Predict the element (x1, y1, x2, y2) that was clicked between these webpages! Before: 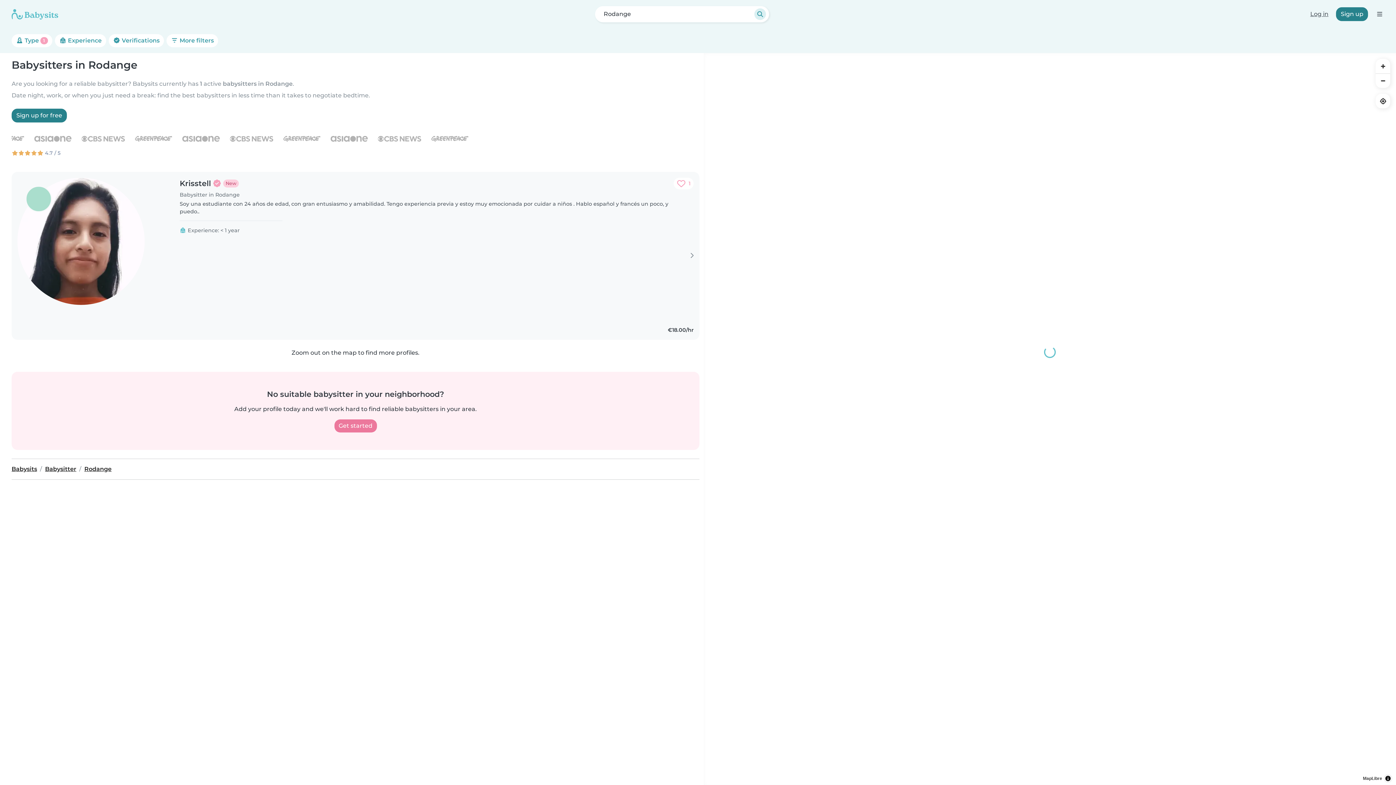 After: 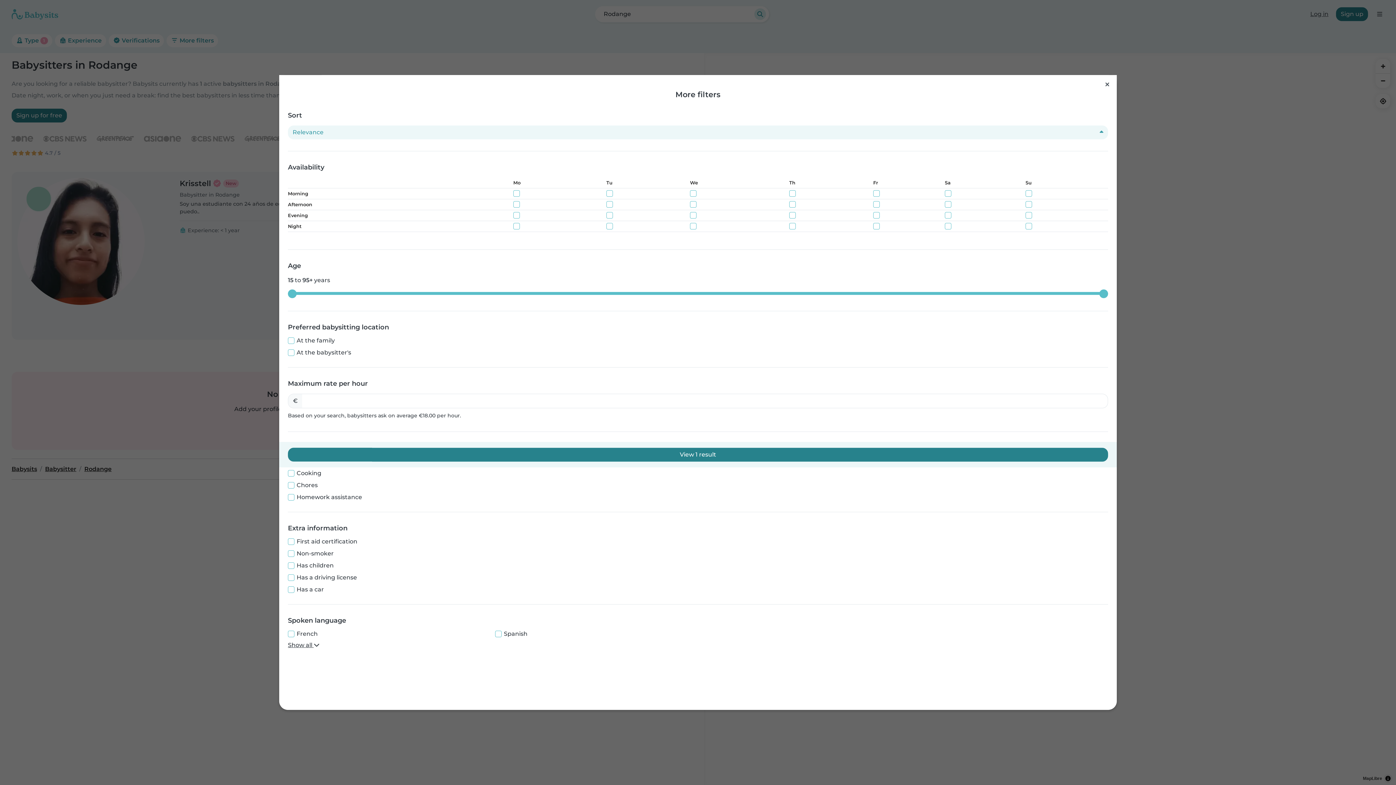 Action: label:  More filters bbox: (166, 34, 218, 47)